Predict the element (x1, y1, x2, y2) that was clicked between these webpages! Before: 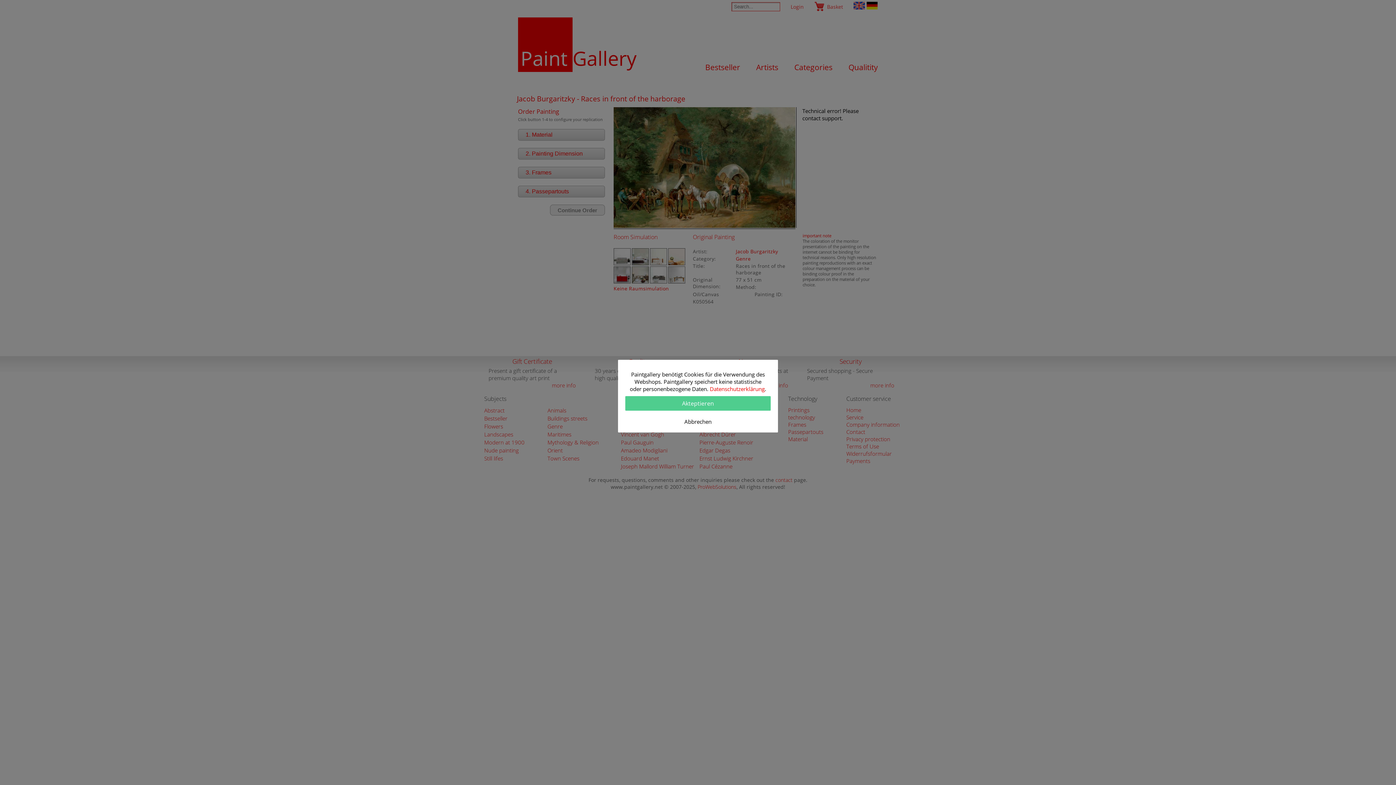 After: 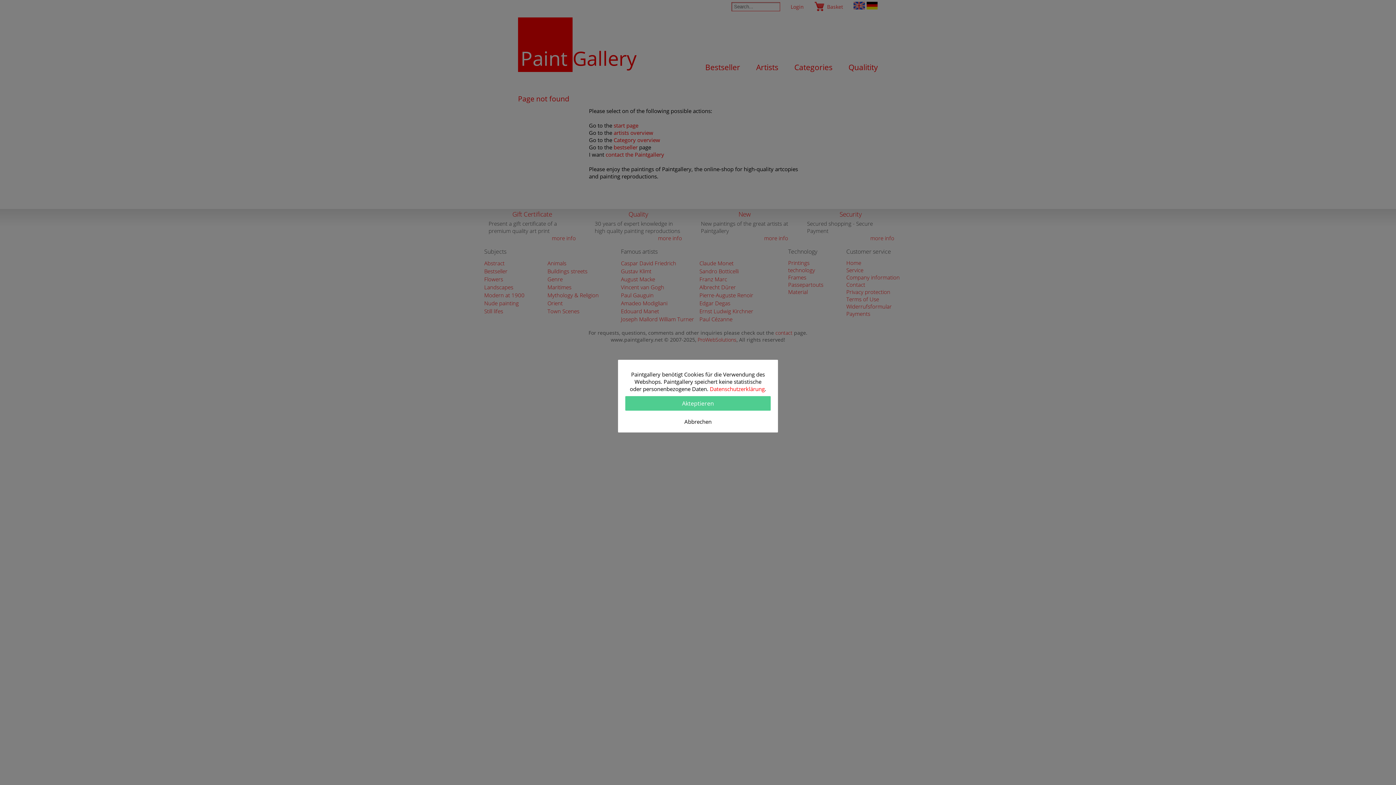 Action: bbox: (710, 385, 764, 392) label: Datenschutzerklärung